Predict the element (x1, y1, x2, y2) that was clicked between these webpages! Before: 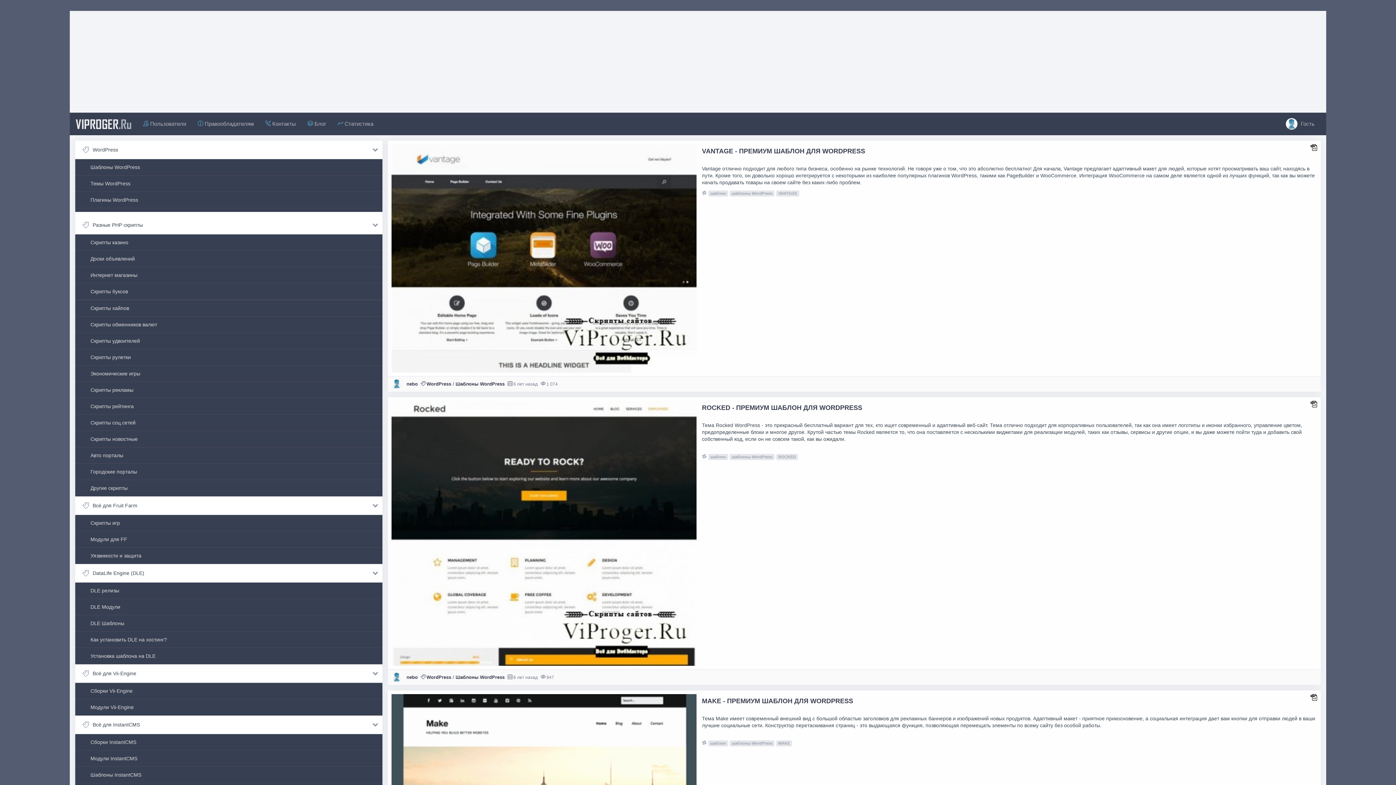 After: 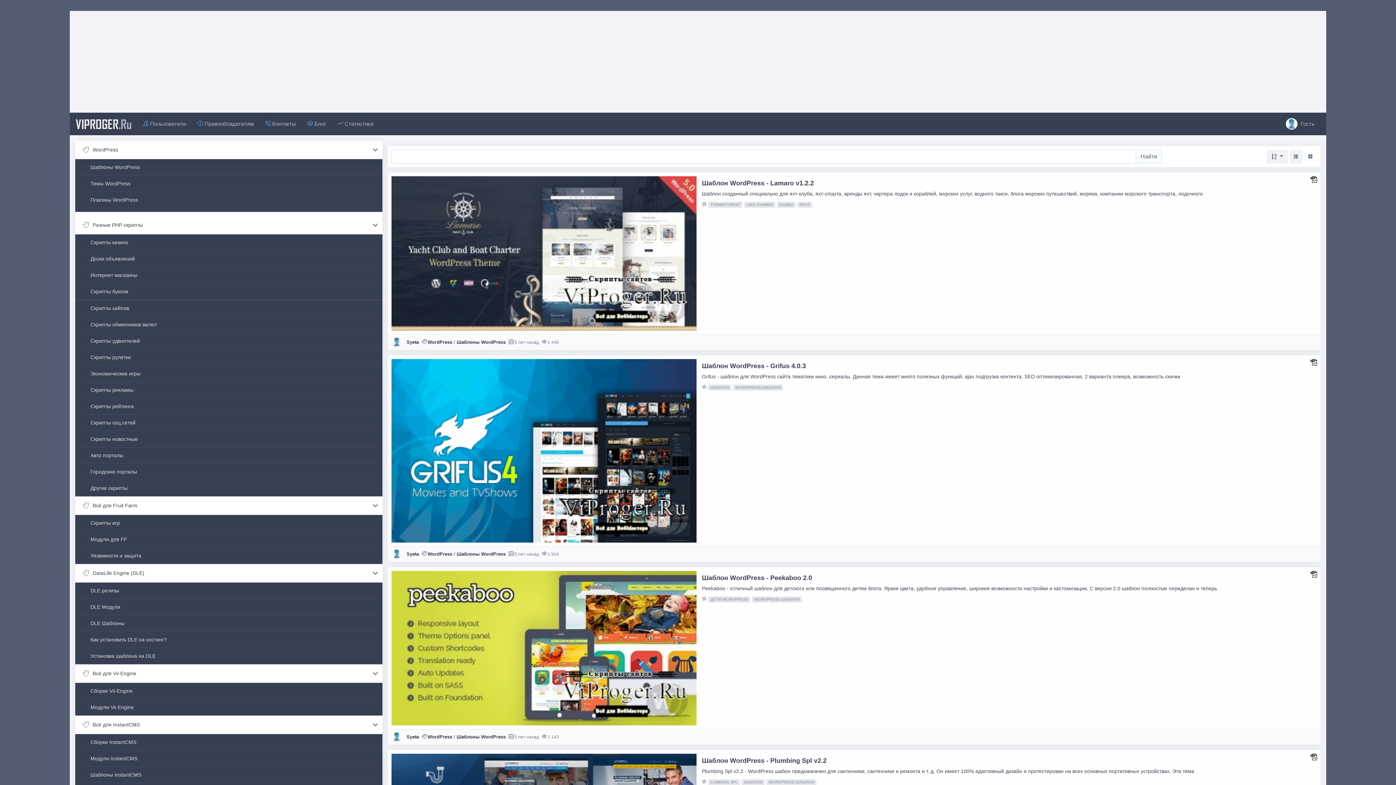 Action: label: Шаблоны WordPress bbox: (455, 381, 504, 386)